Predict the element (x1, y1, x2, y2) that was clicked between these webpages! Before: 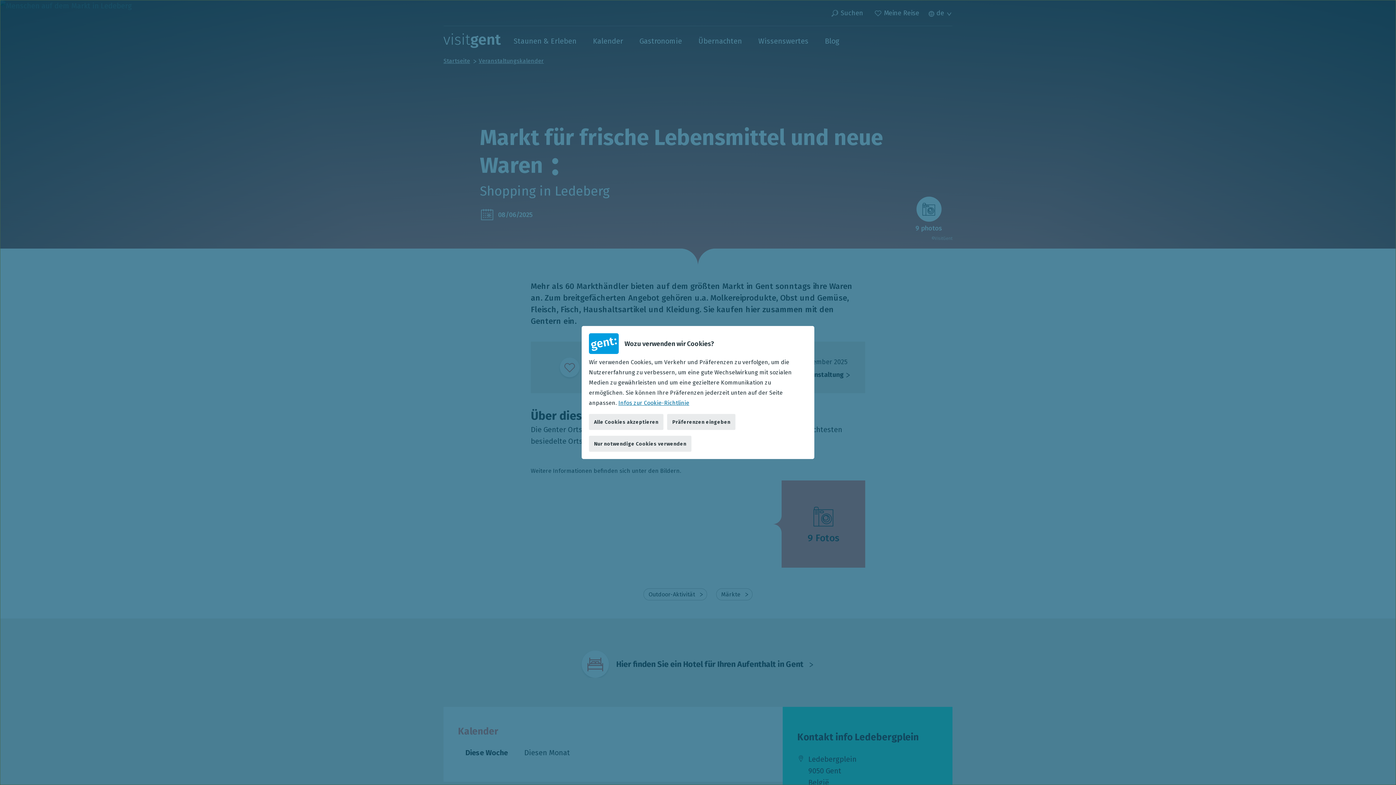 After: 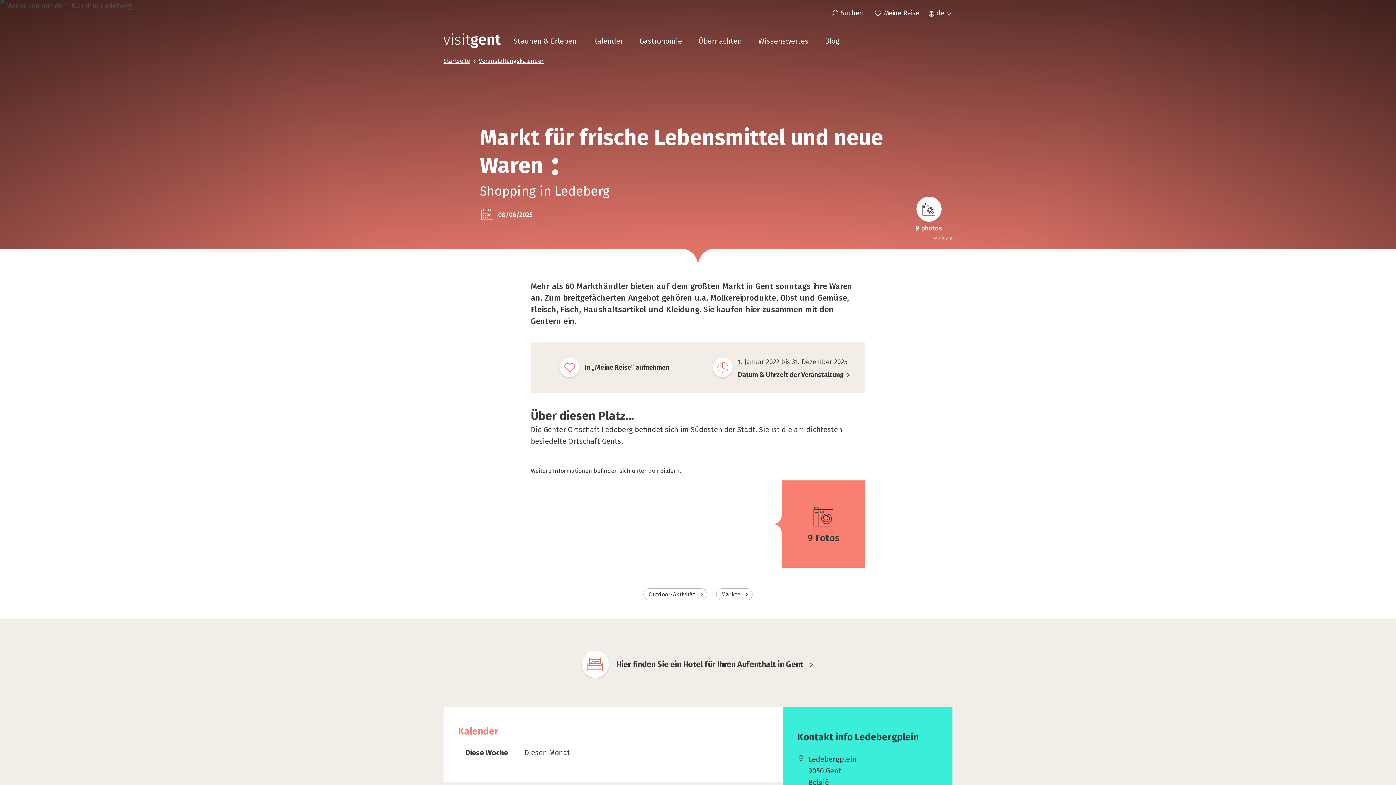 Action: bbox: (589, 436, 691, 452) label: Nur notwendige Cookies verwenden